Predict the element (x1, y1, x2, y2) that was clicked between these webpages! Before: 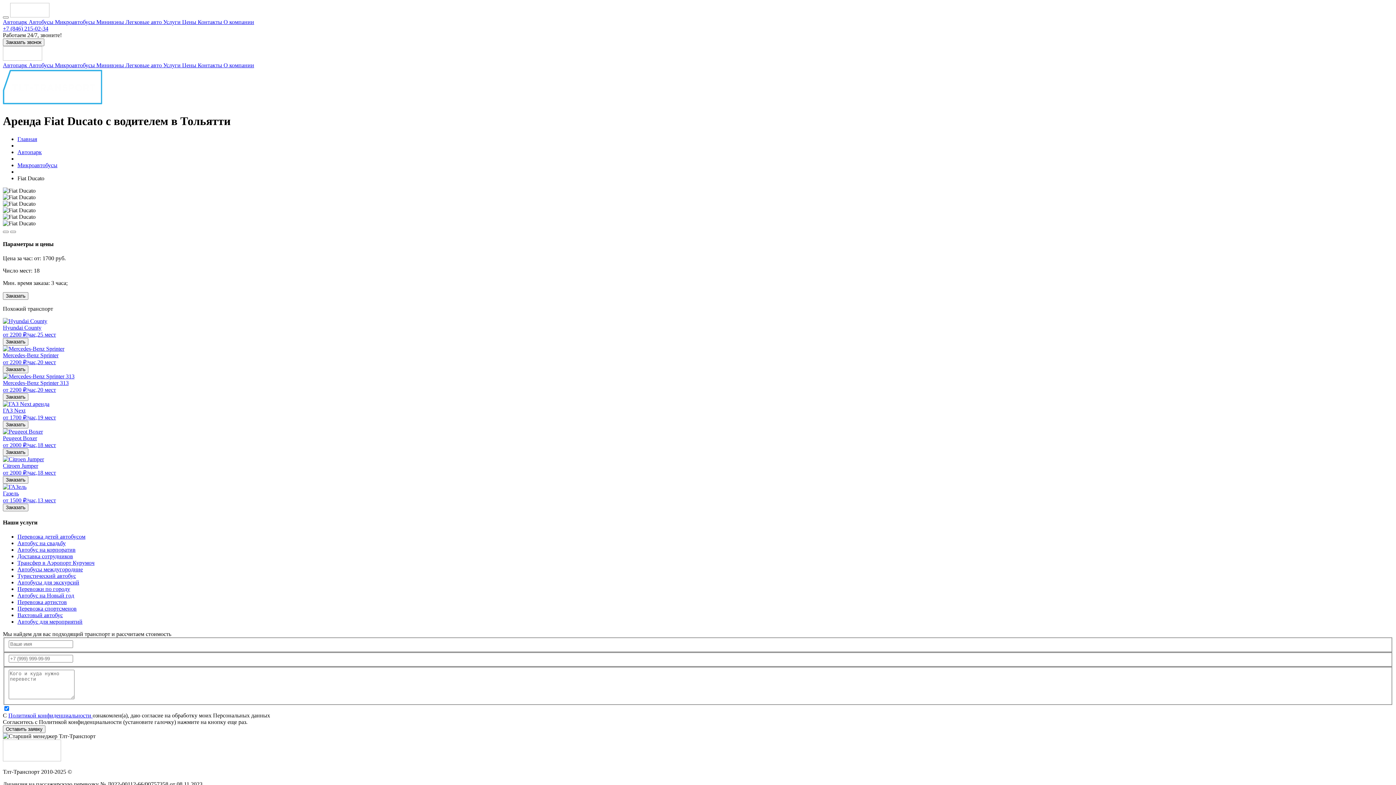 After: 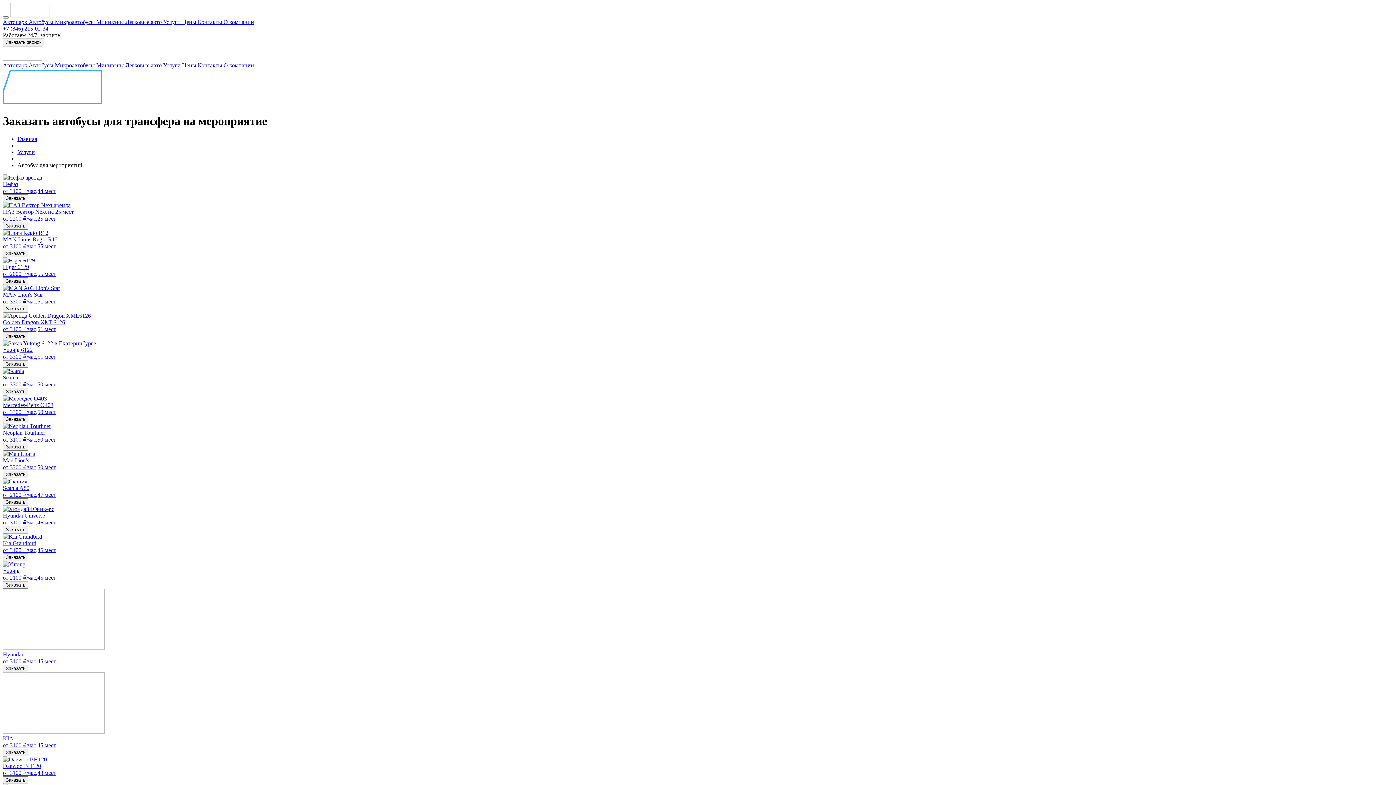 Action: label: Автобус для мероприятий bbox: (17, 618, 82, 625)